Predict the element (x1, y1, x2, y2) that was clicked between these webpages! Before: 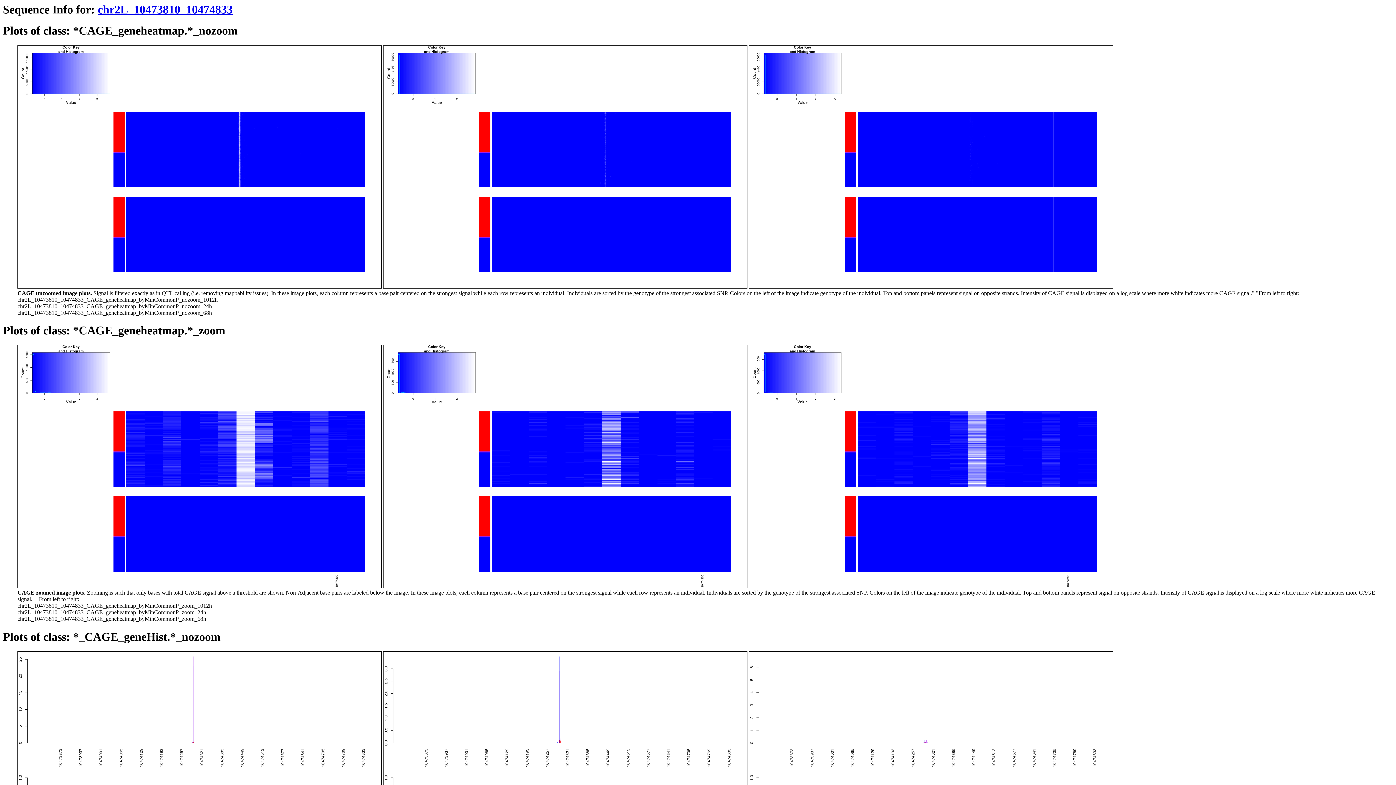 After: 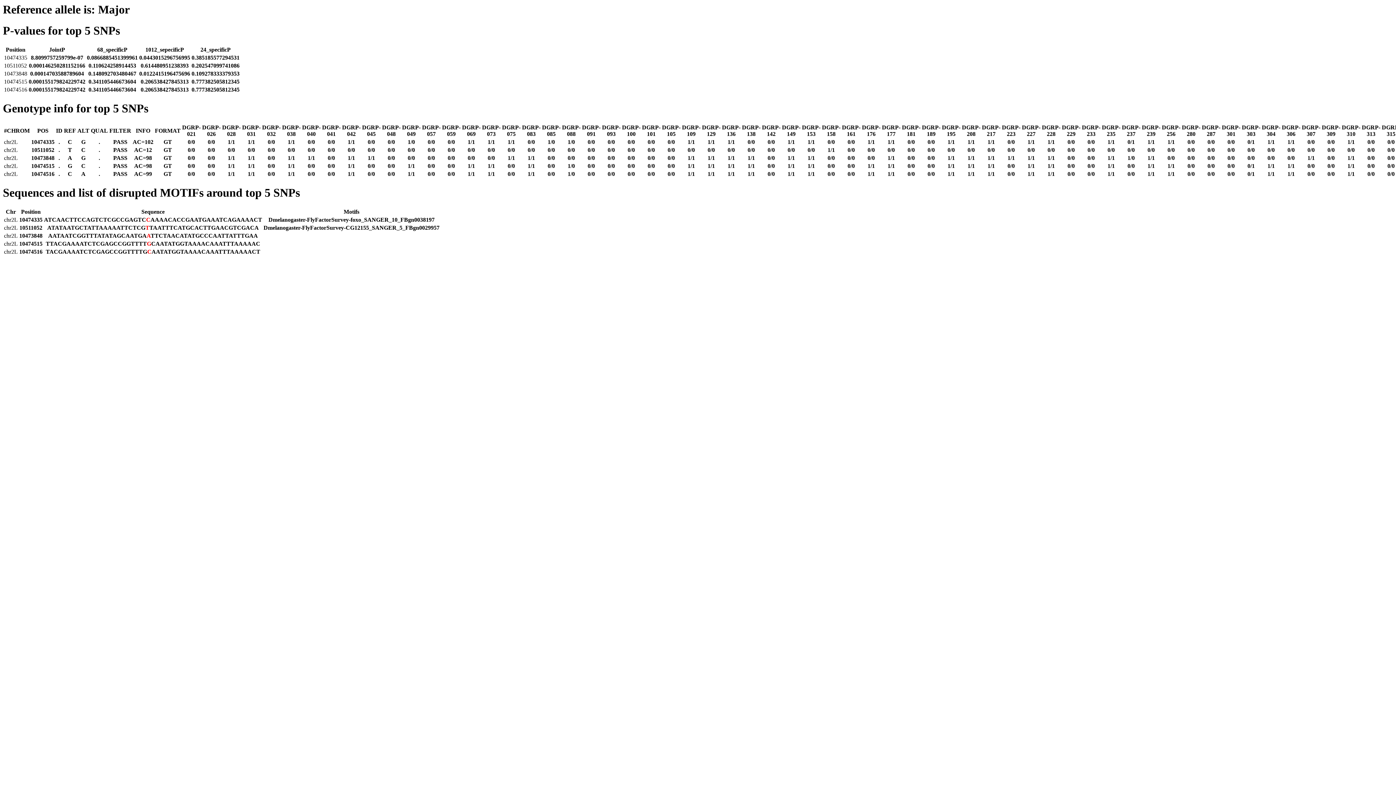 Action: label: chr2L_10473810_10474833 bbox: (97, 2, 232, 16)